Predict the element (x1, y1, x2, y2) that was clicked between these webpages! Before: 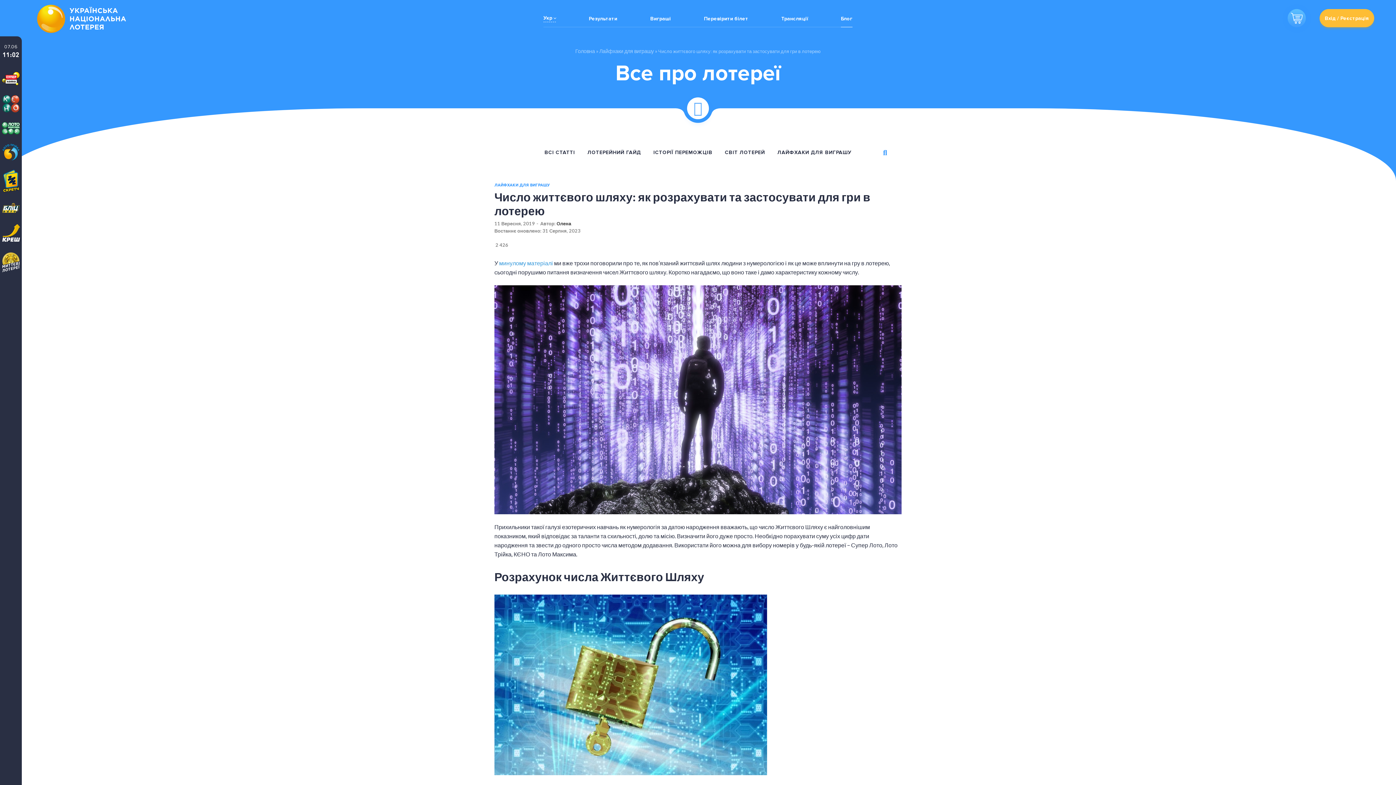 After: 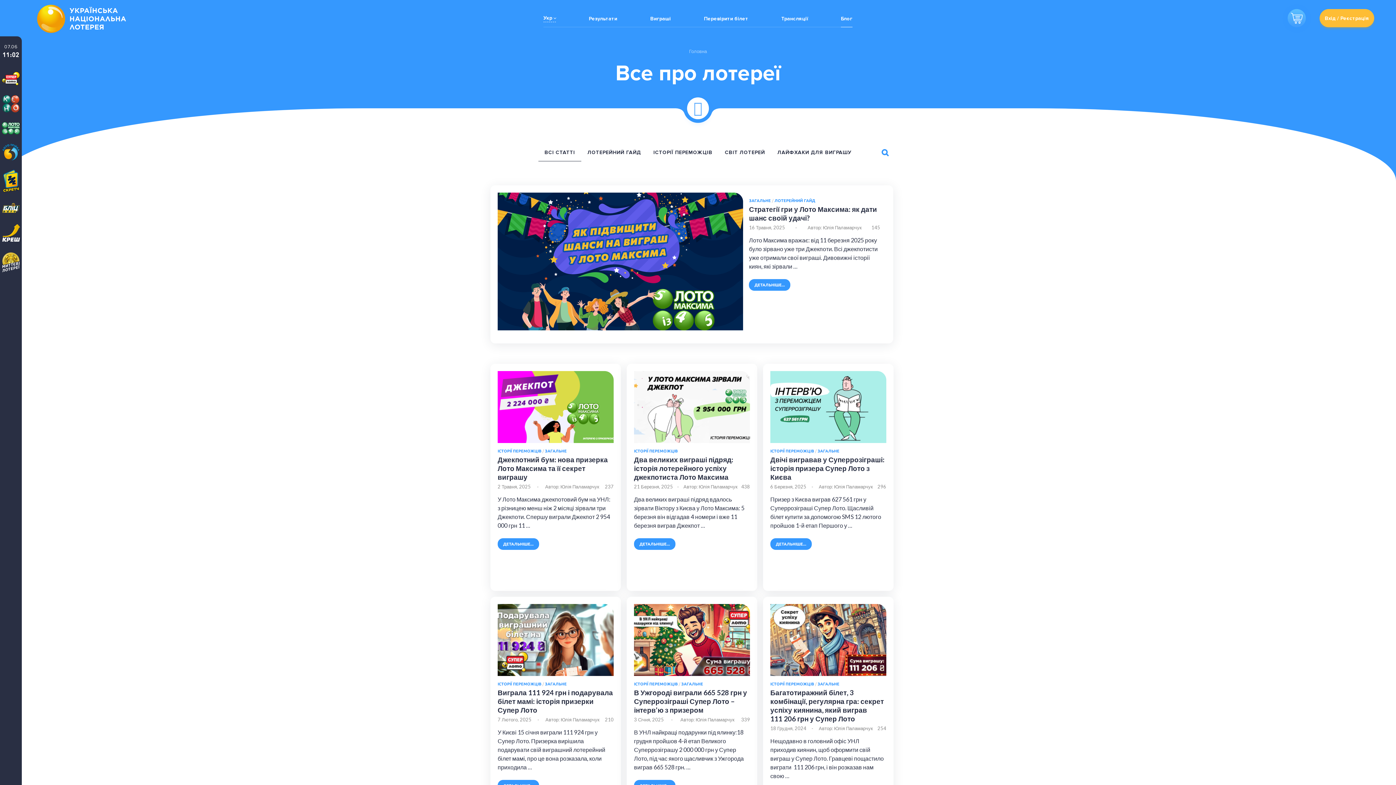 Action: label: Блог bbox: (841, 14, 852, 26)